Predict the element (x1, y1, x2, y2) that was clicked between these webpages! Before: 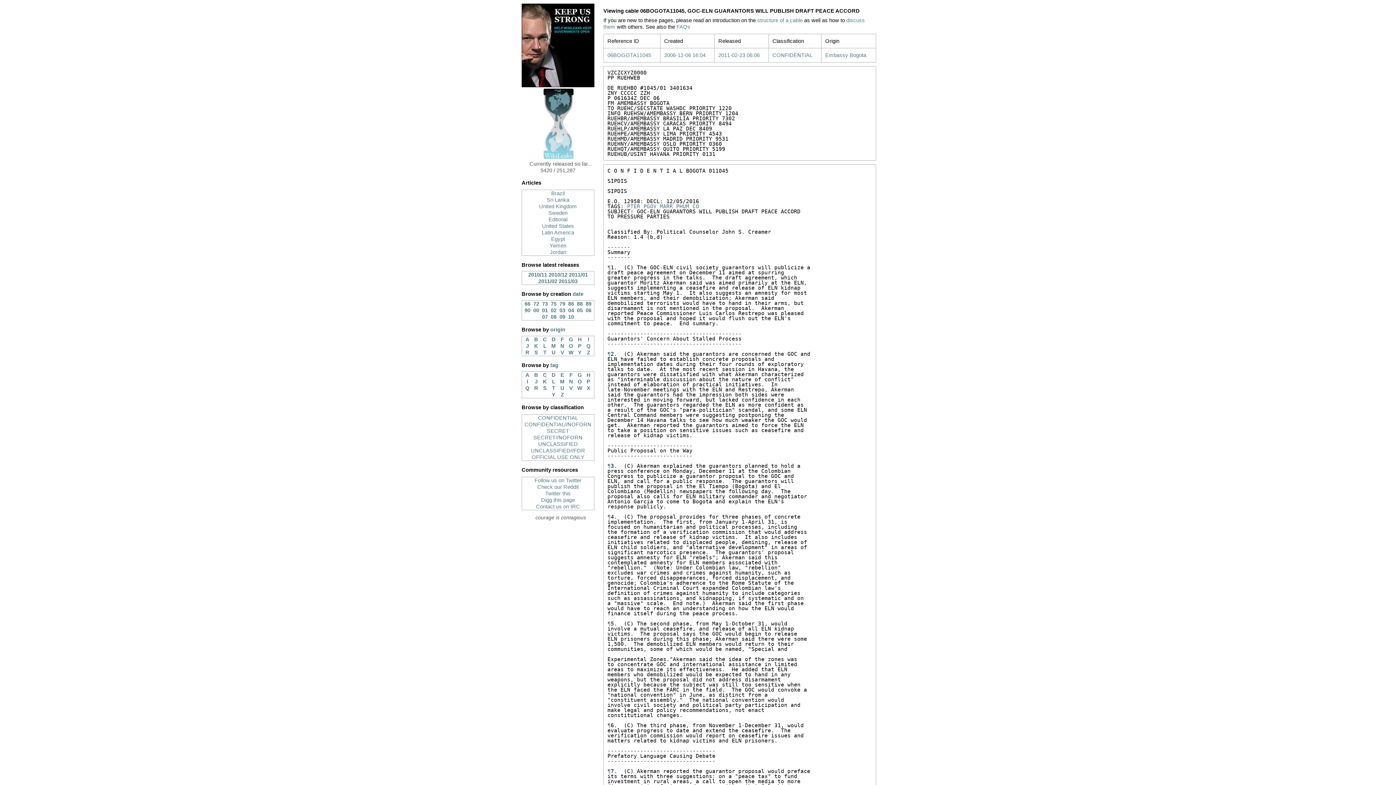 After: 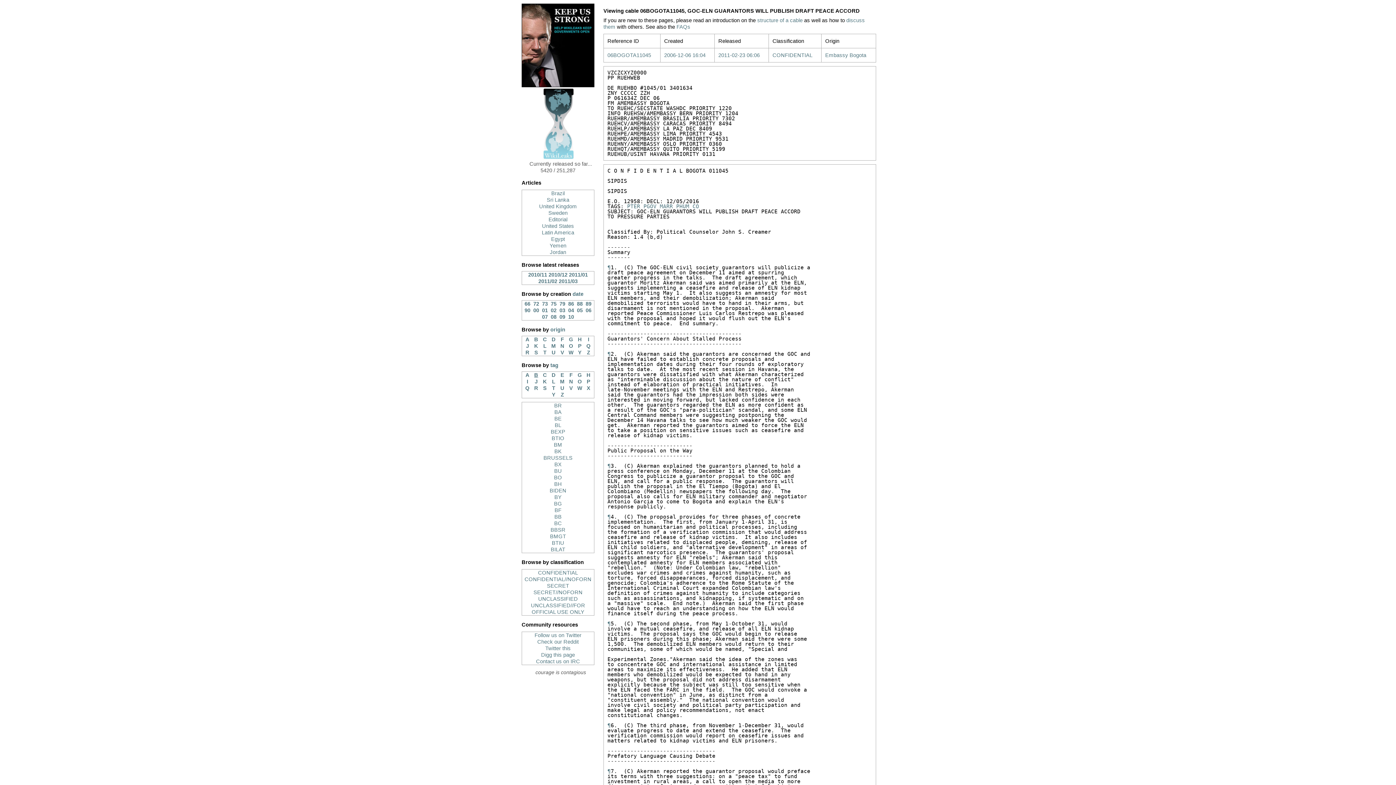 Action: label: B bbox: (532, 372, 540, 378)